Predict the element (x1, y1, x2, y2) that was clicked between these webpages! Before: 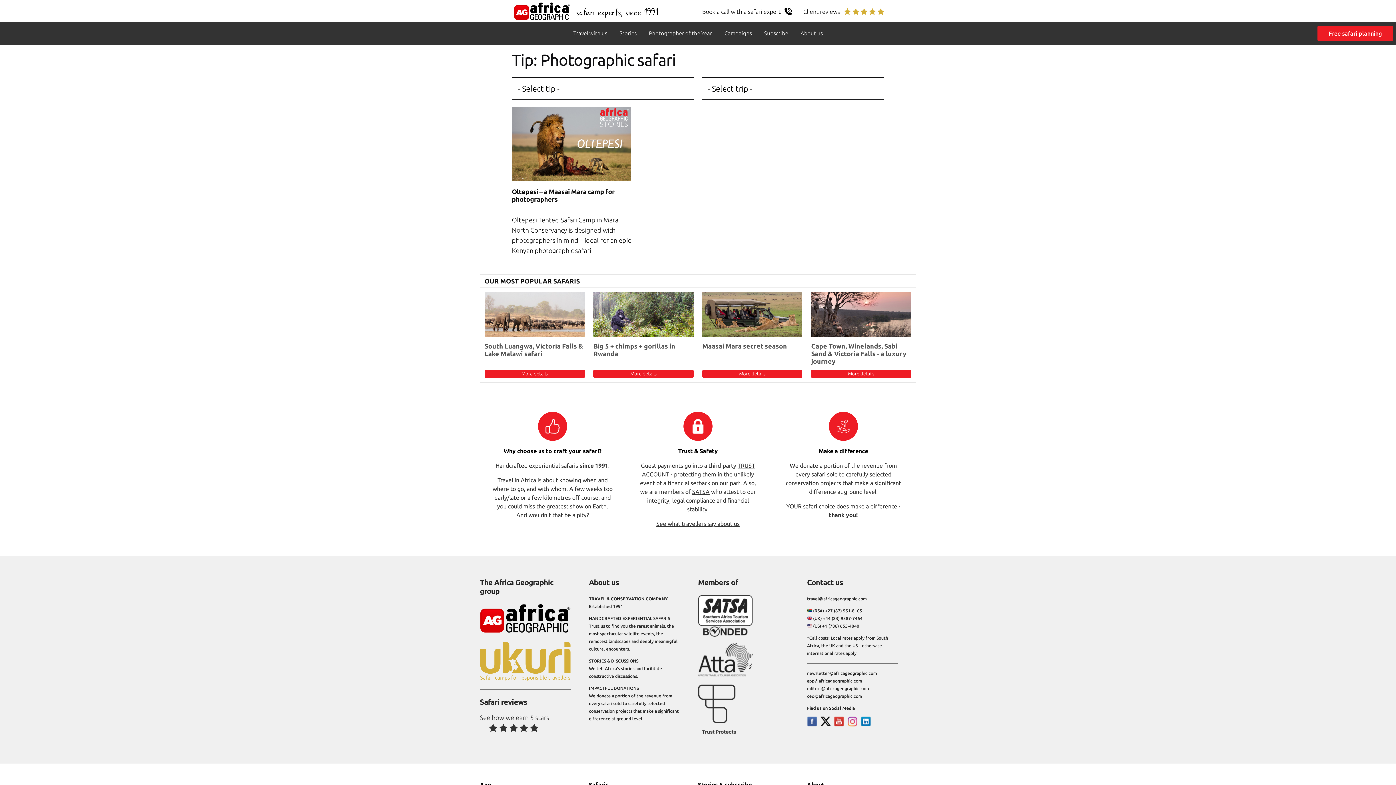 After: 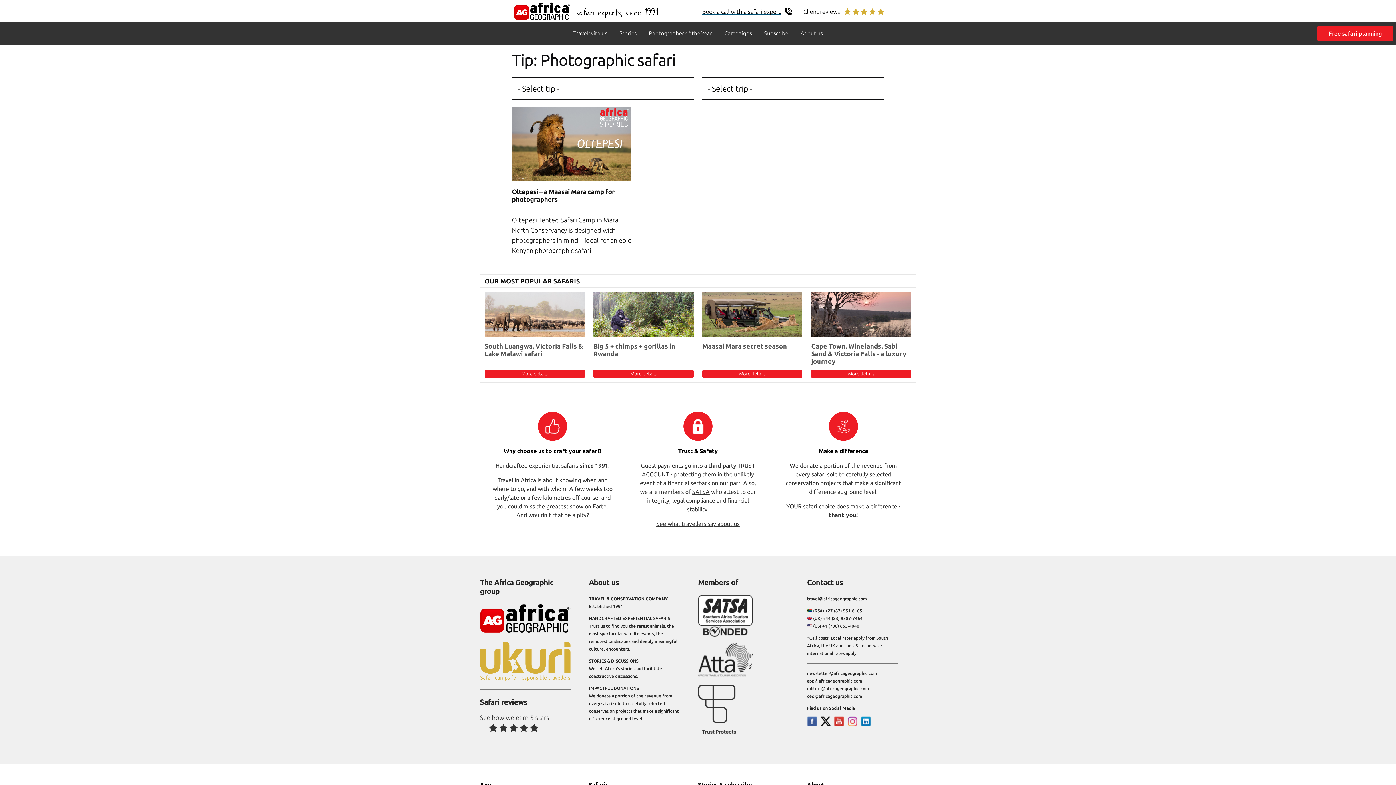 Action: bbox: (702, 0, 791, 21) label: Book a call with a safari expert